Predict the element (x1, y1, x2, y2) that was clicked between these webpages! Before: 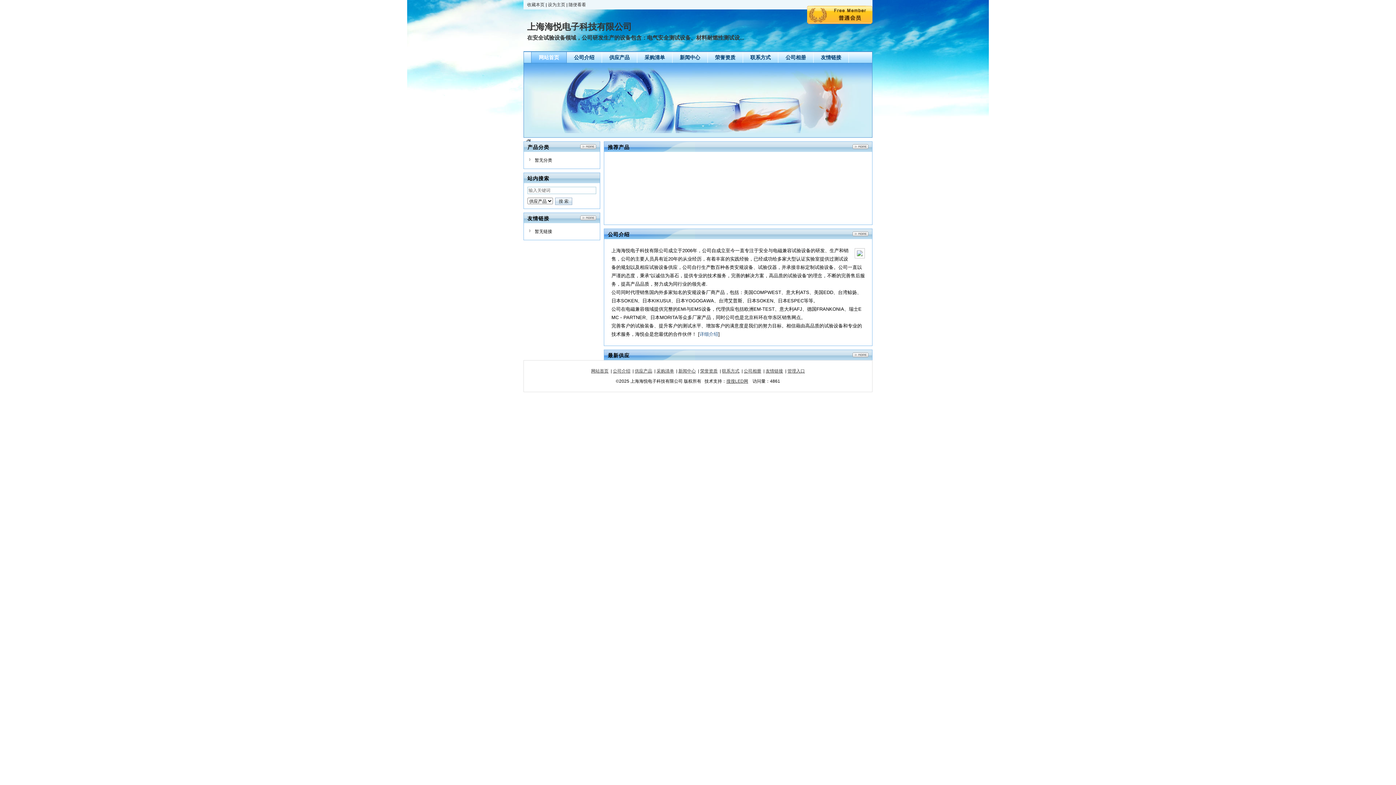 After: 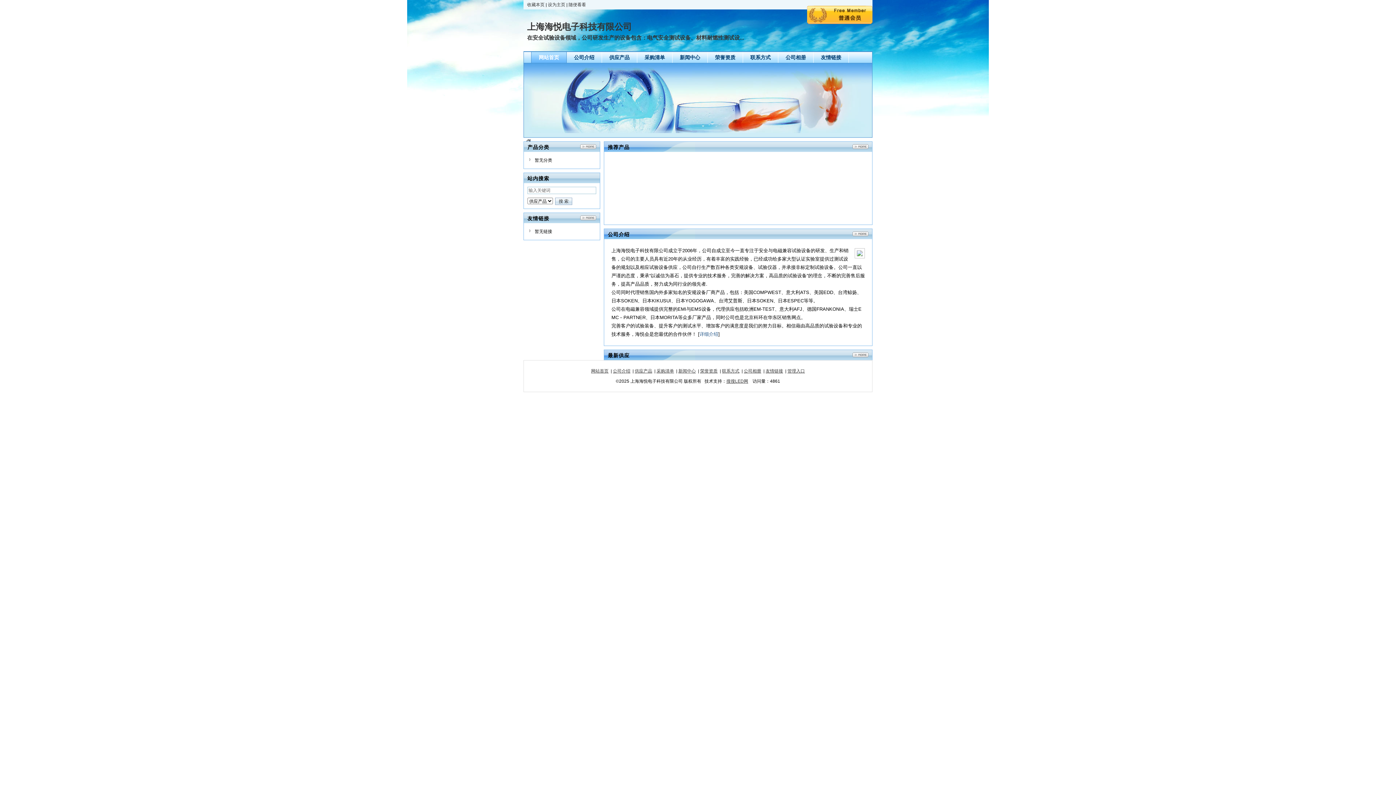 Action: label: 网站首页 bbox: (538, 54, 559, 60)